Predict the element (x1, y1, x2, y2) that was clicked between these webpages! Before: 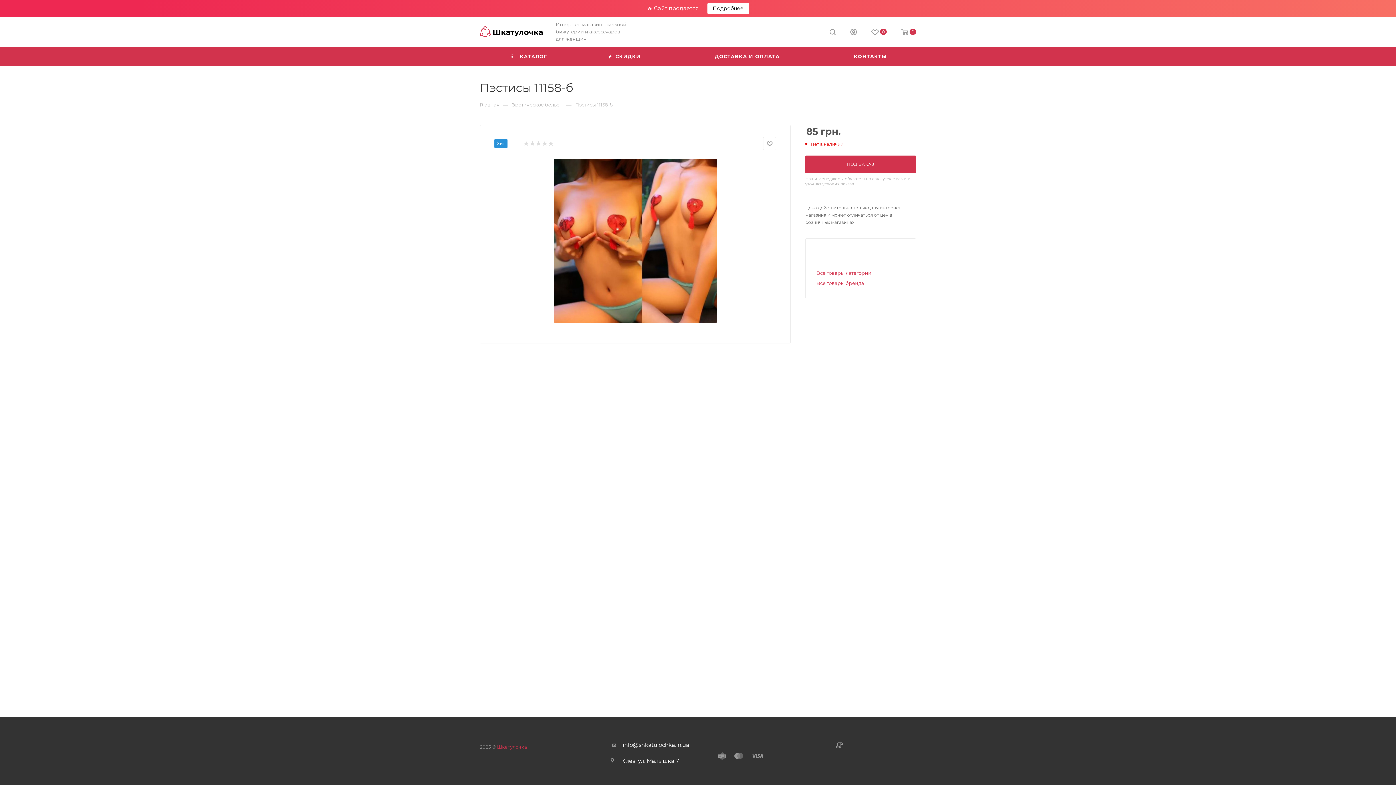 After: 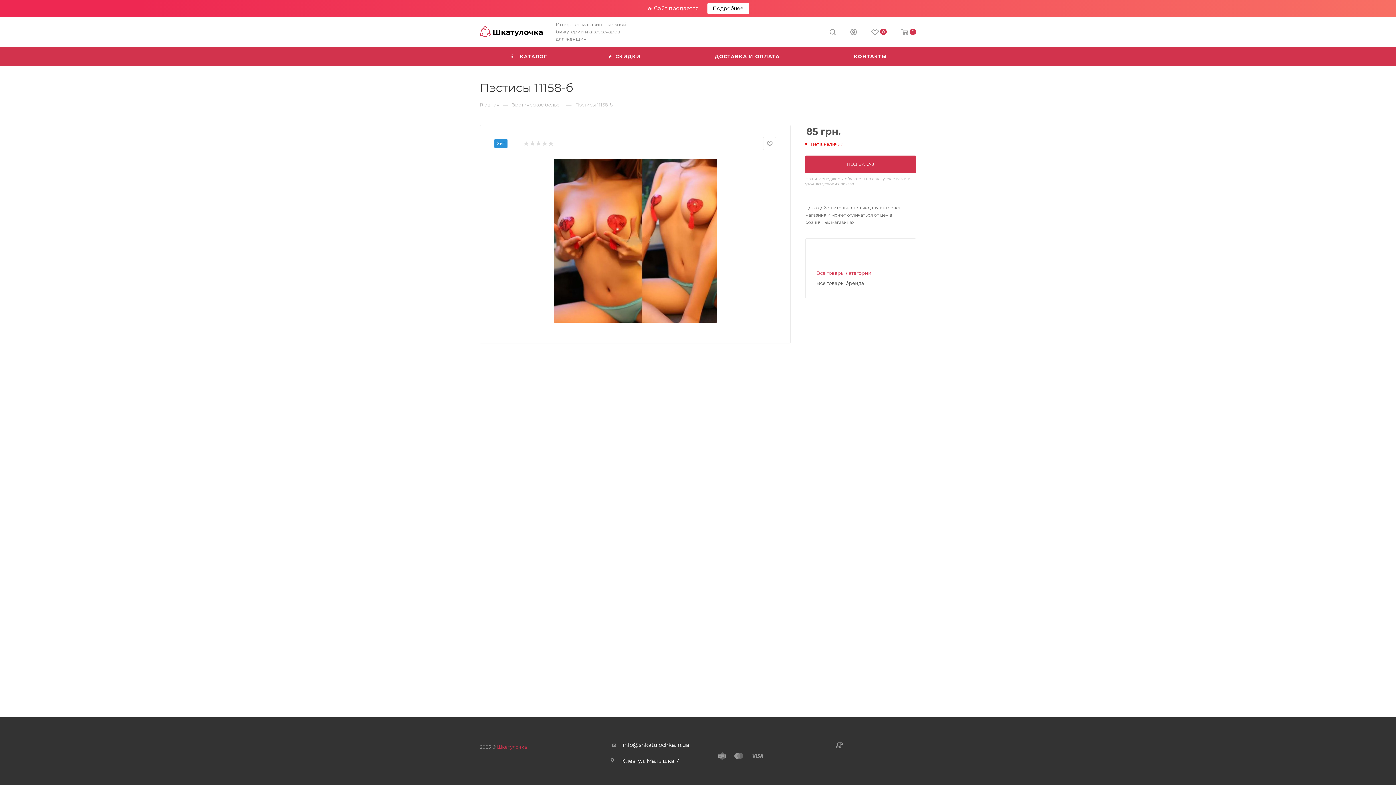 Action: bbox: (816, 280, 864, 286) label: Все товары бренда